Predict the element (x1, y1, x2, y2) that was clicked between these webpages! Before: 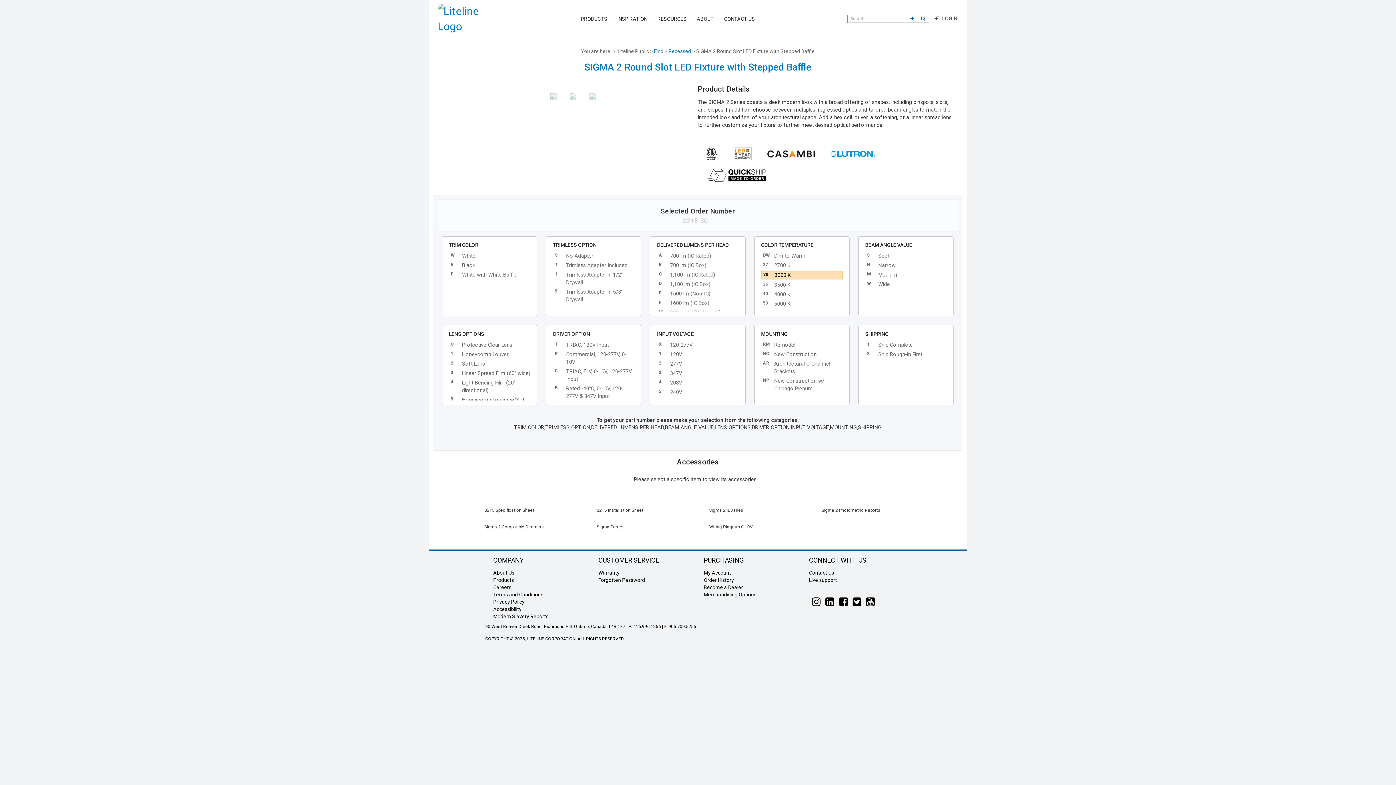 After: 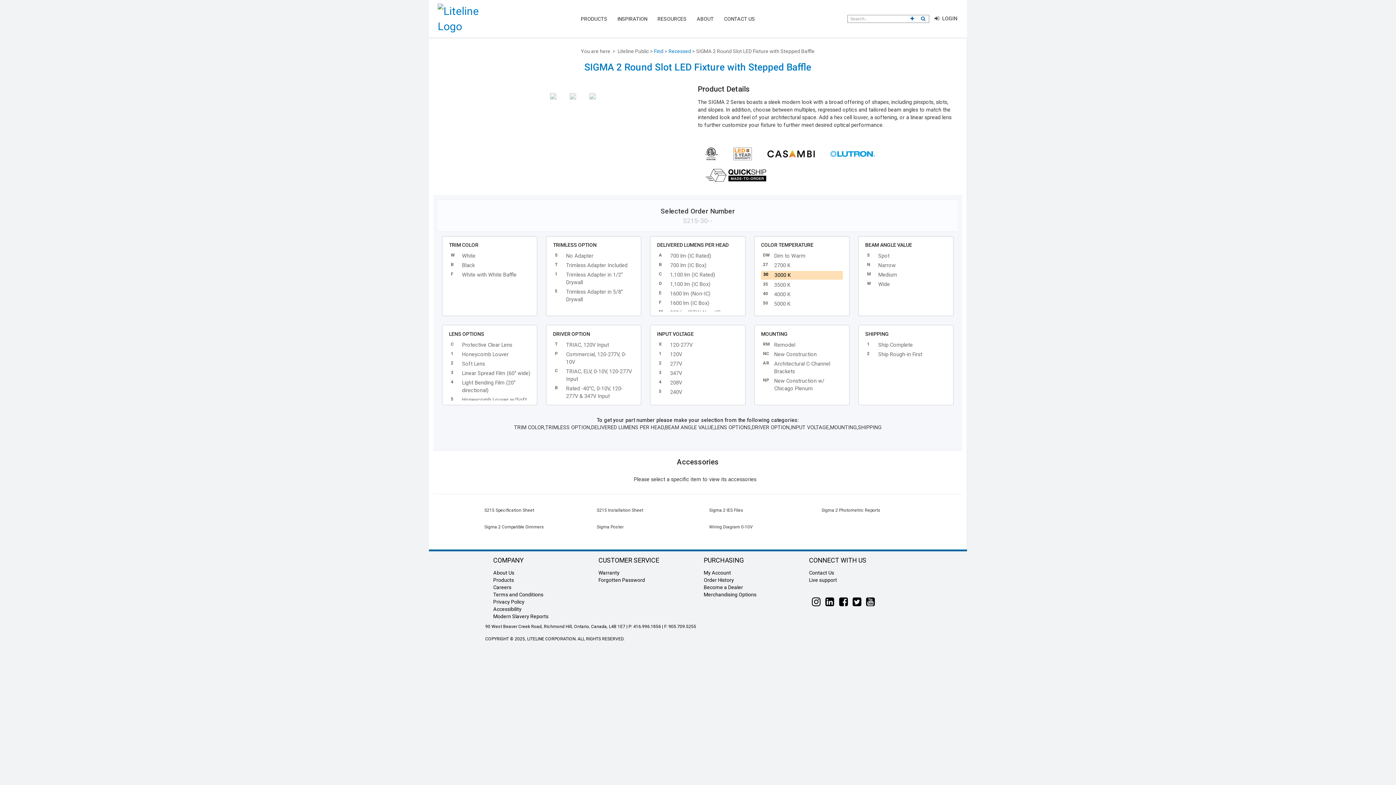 Action: label: RM

Remodel bbox: (761, 341, 842, 349)